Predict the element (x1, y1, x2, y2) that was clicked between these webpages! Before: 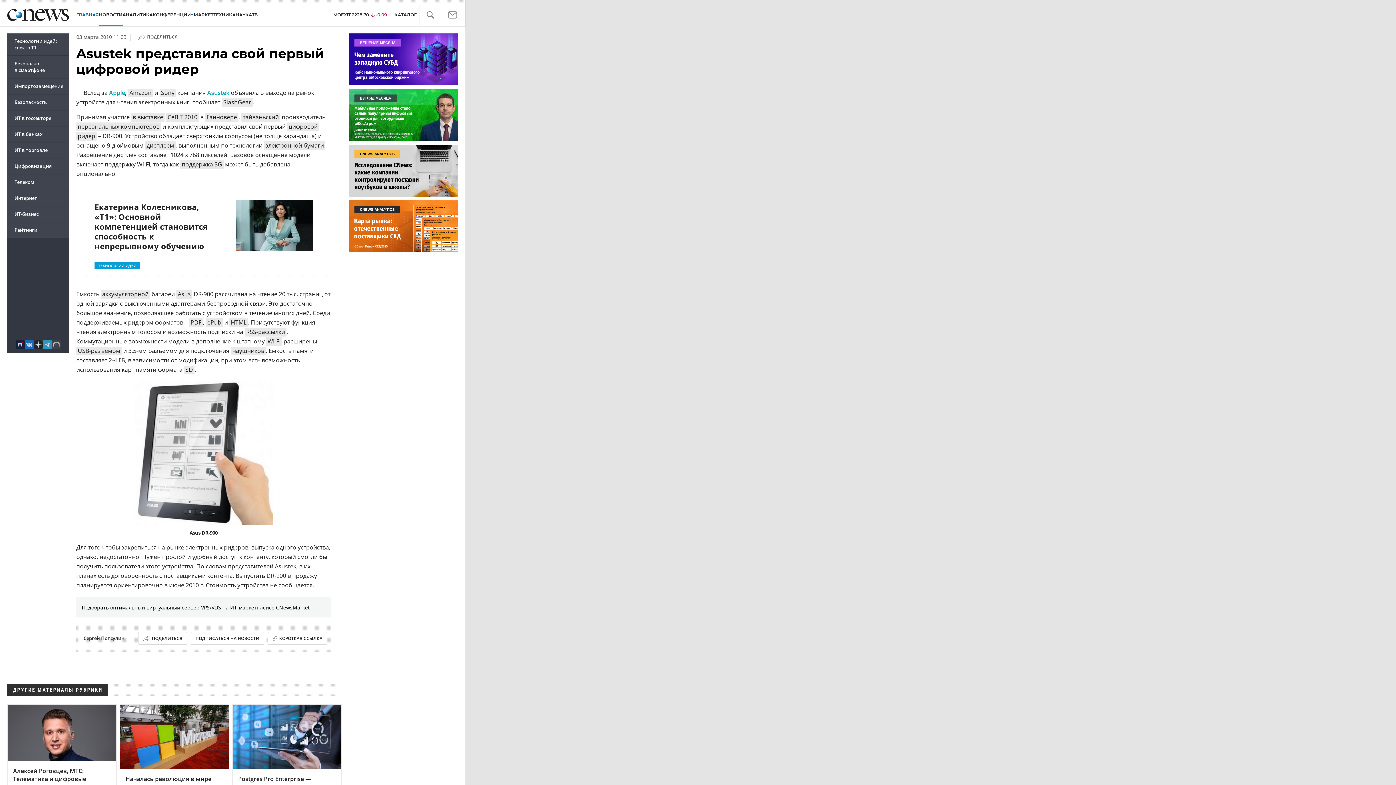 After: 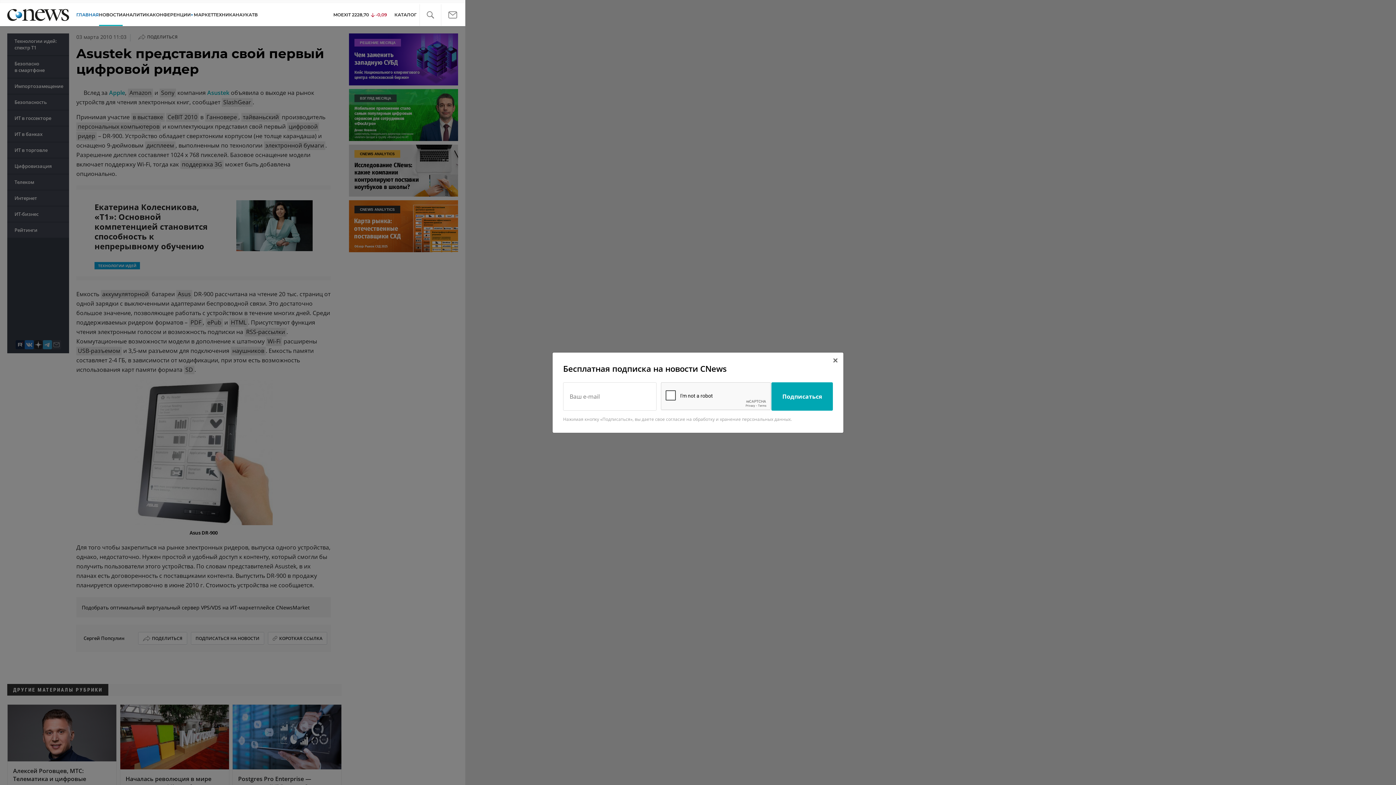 Action: bbox: (441, 4, 462, 25)